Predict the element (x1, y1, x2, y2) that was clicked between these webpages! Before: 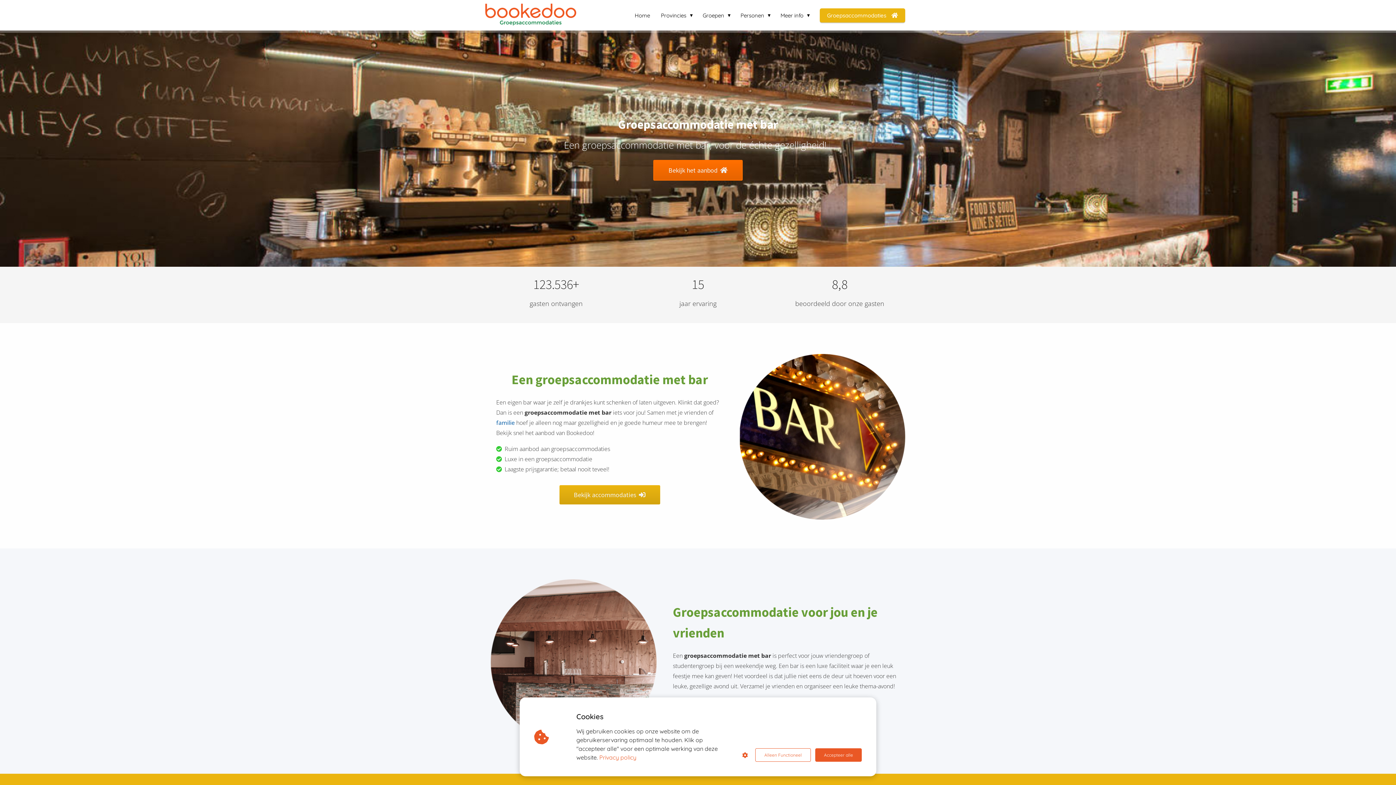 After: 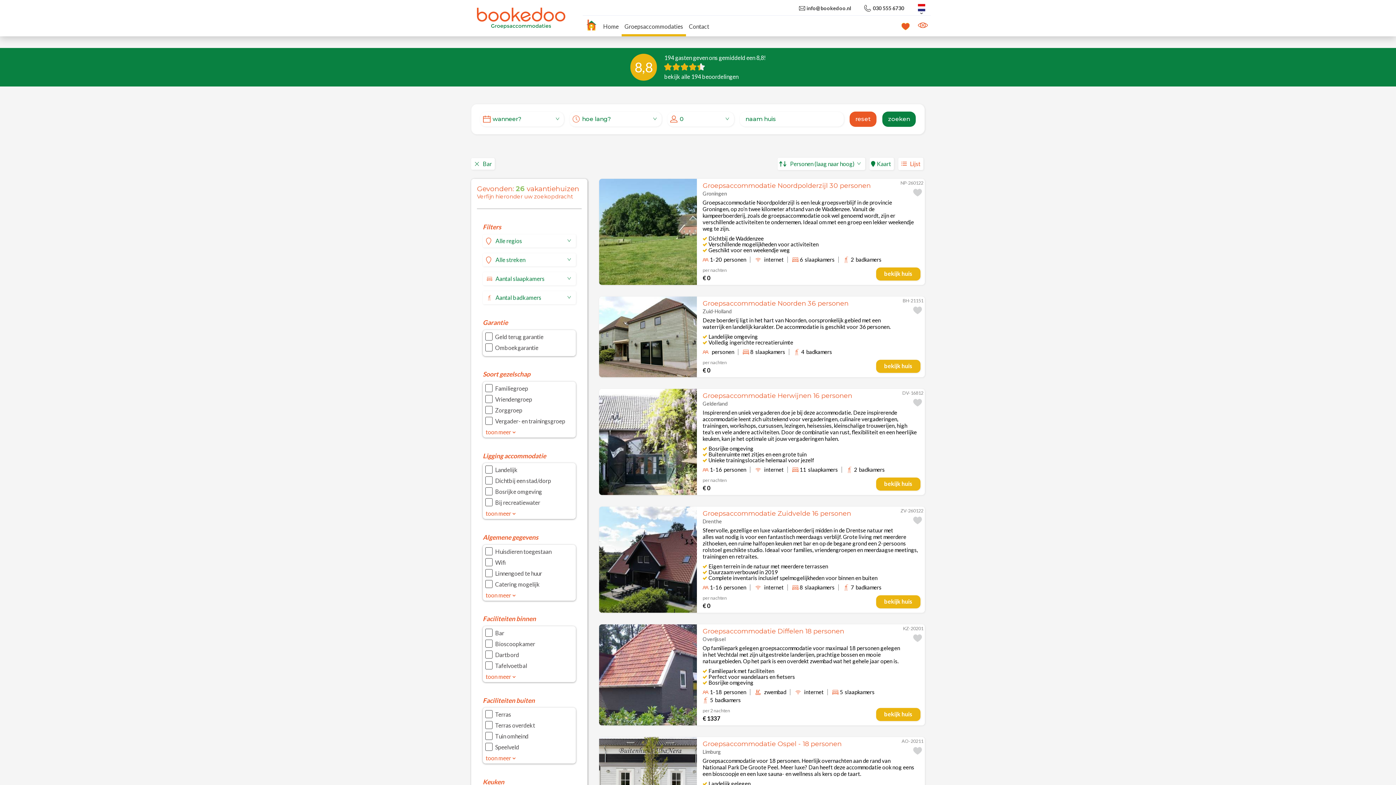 Action: bbox: (653, 160, 742, 182) label: Bekijk het aanbod